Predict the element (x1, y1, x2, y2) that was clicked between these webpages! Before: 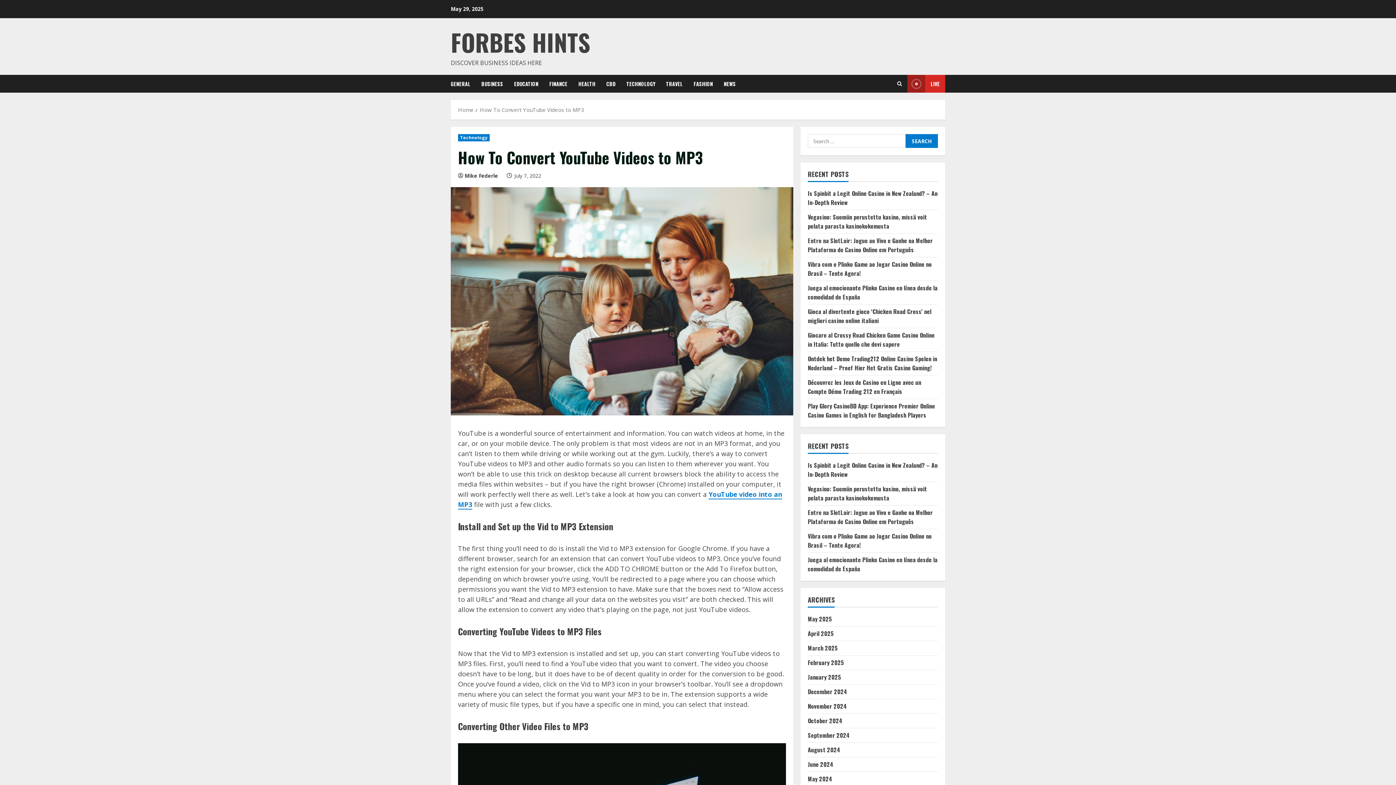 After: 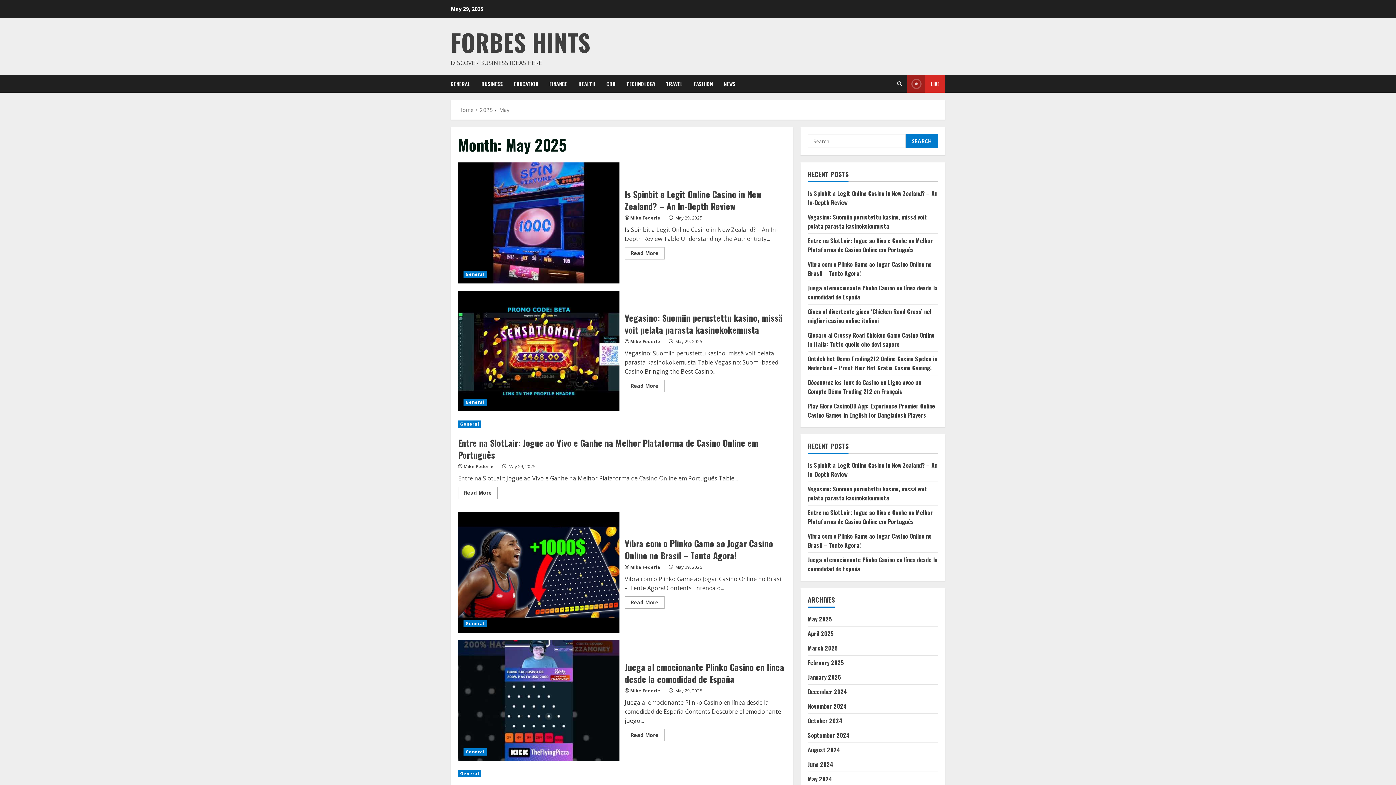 Action: label: May 2025 bbox: (808, 614, 832, 623)